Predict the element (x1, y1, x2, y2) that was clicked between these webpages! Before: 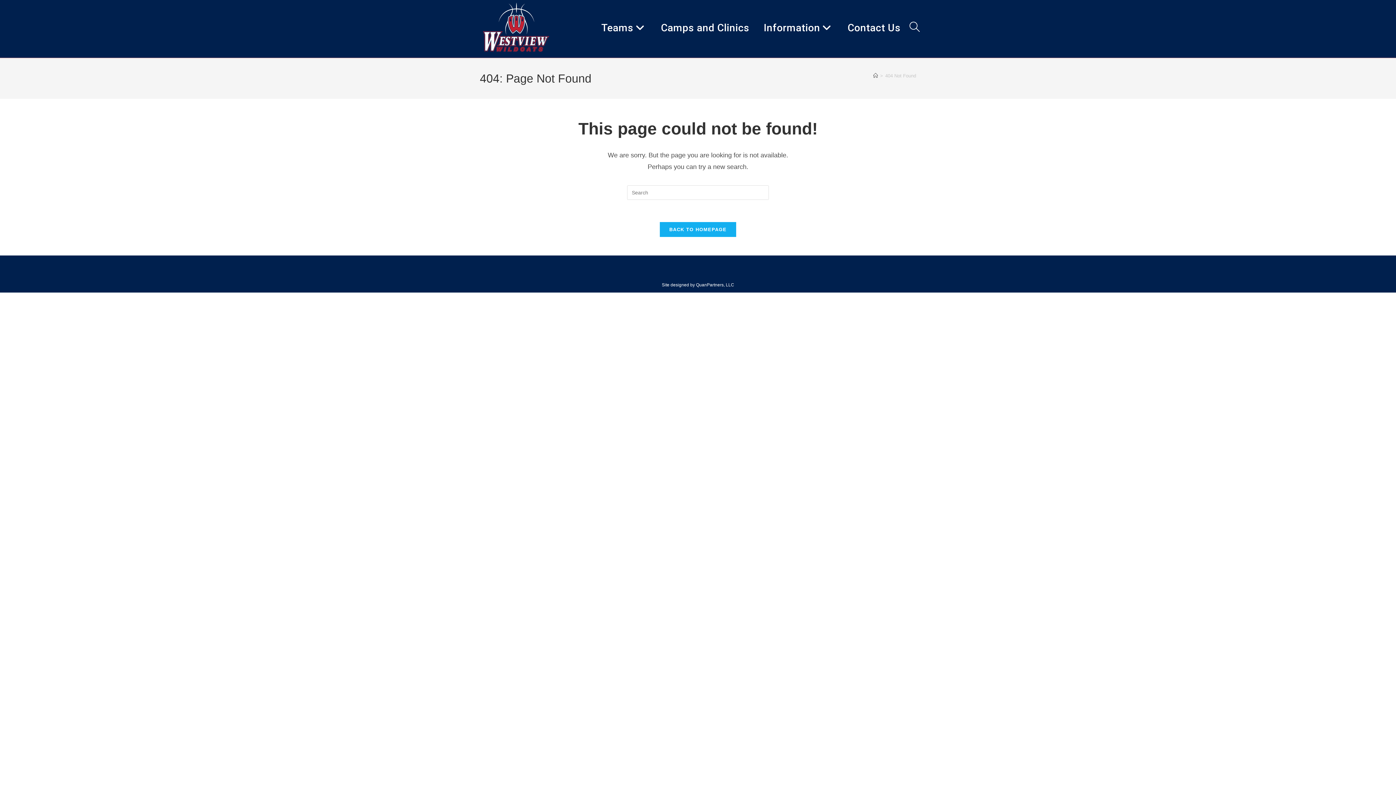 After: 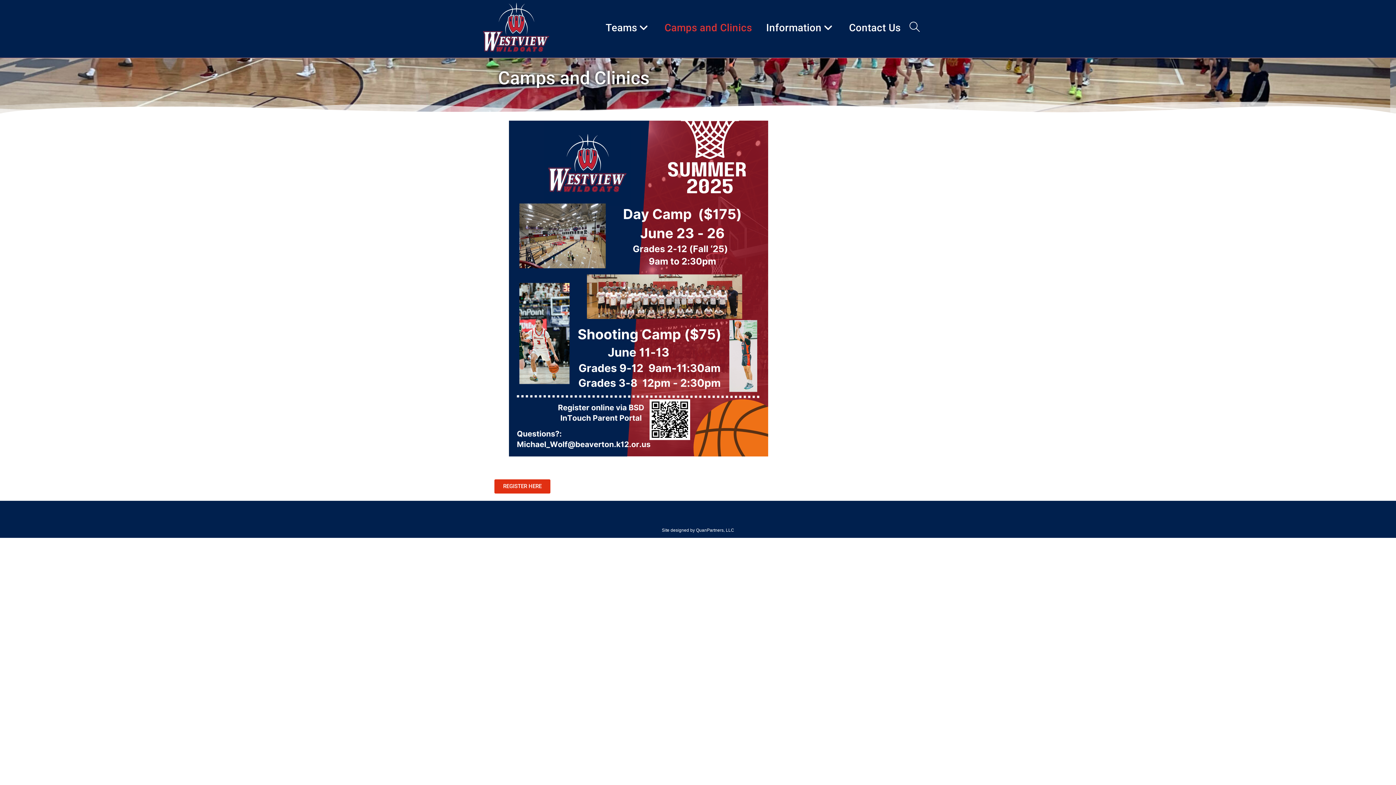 Action: label: Camps and Clinics bbox: (654, 0, 756, 56)